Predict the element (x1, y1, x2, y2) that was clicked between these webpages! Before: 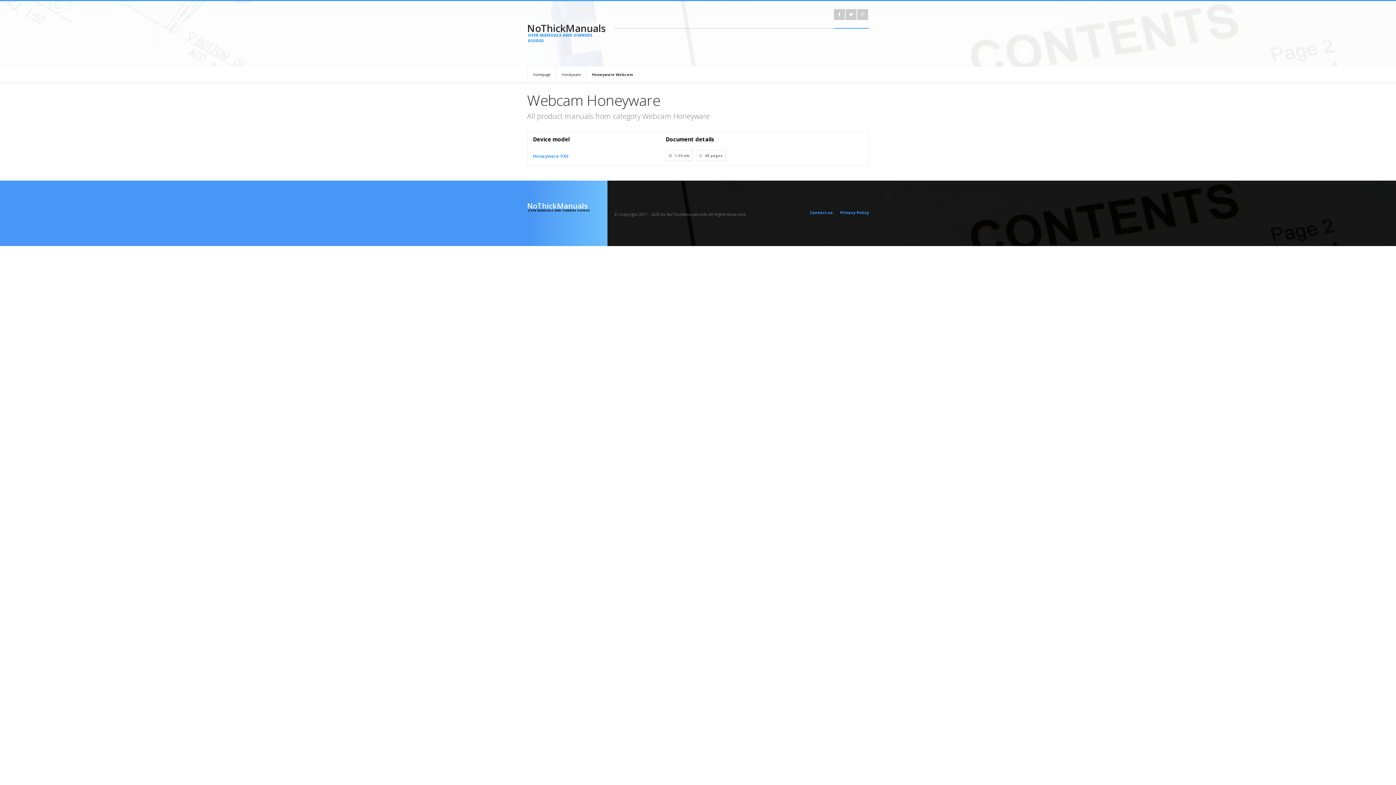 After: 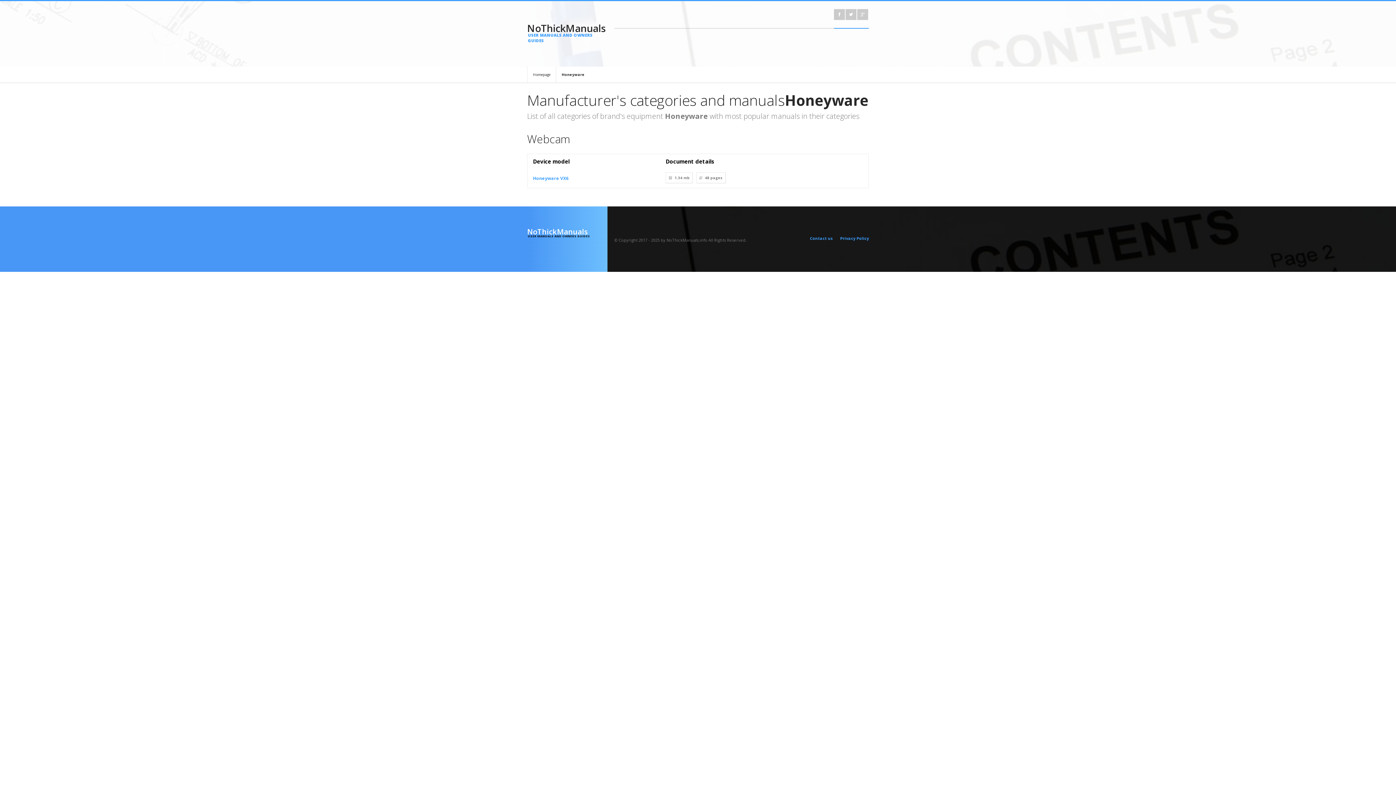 Action: label: Honeyware bbox: (556, 66, 586, 82)